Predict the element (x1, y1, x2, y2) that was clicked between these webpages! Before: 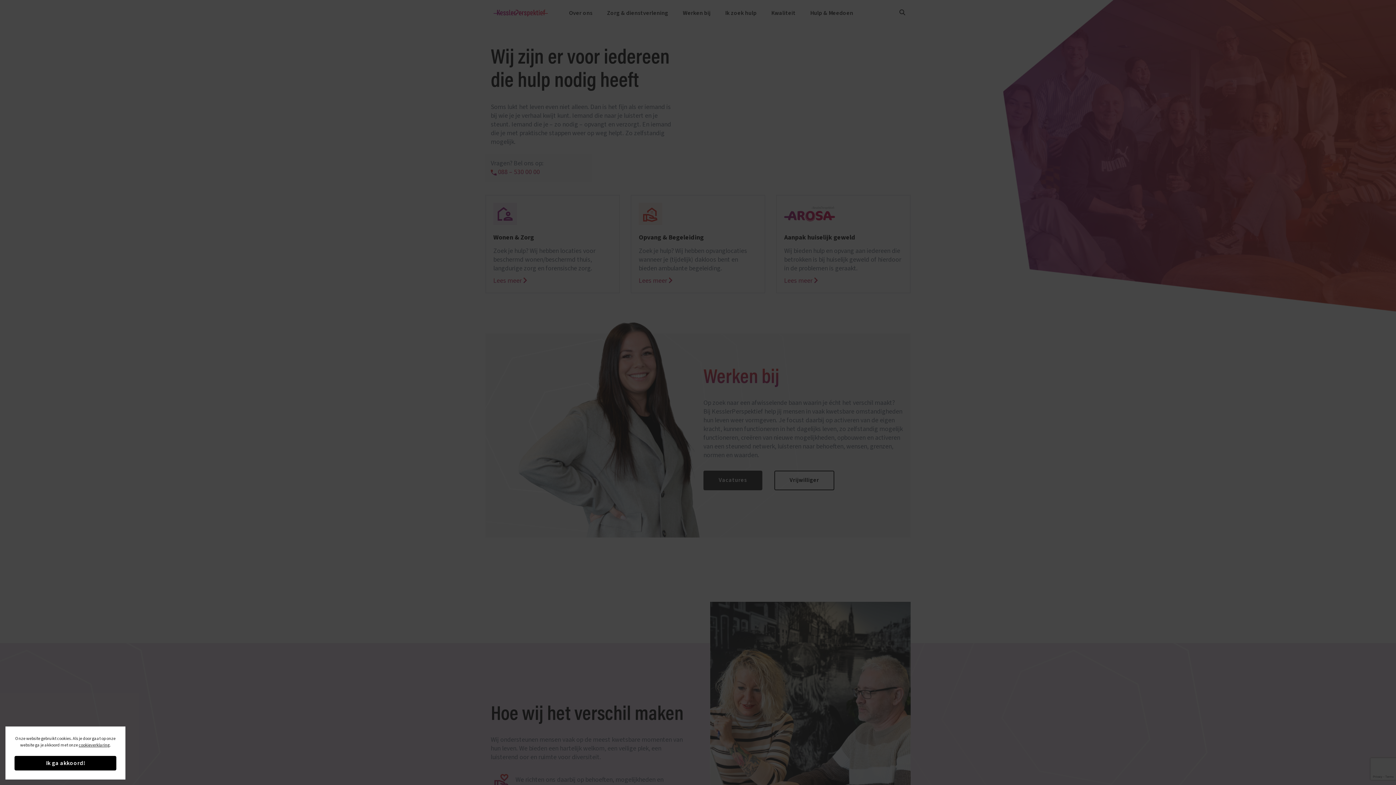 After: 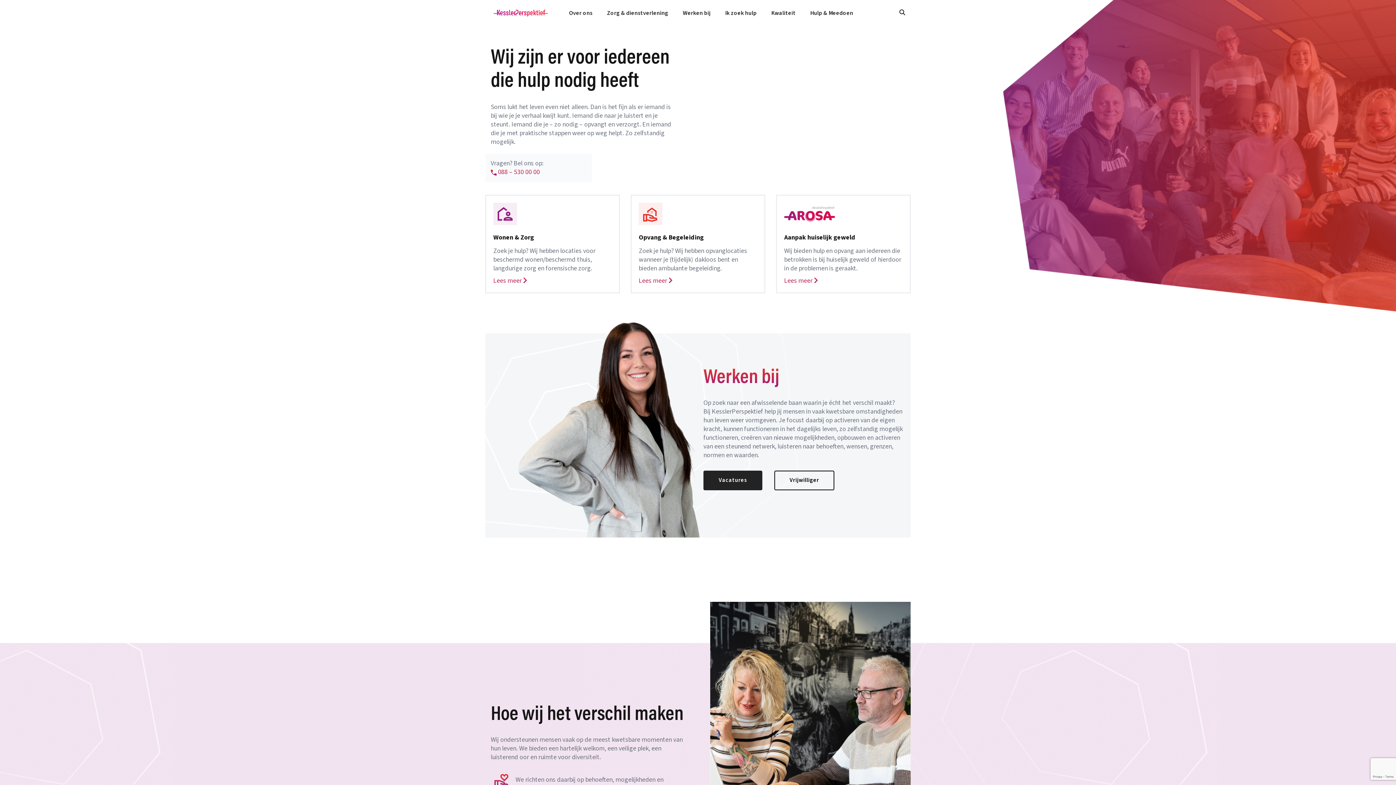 Action: label: Ik ga akkoord! bbox: (14, 756, 116, 770)